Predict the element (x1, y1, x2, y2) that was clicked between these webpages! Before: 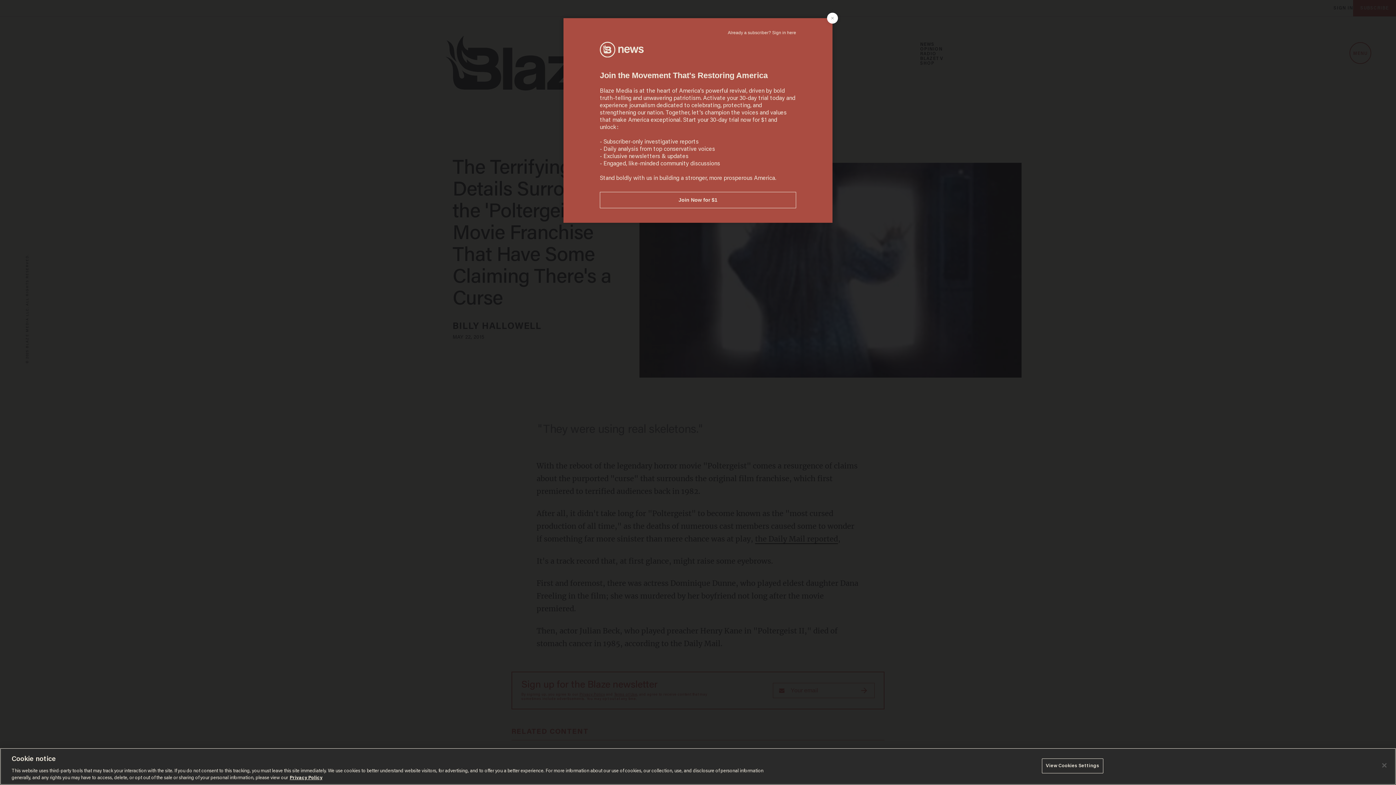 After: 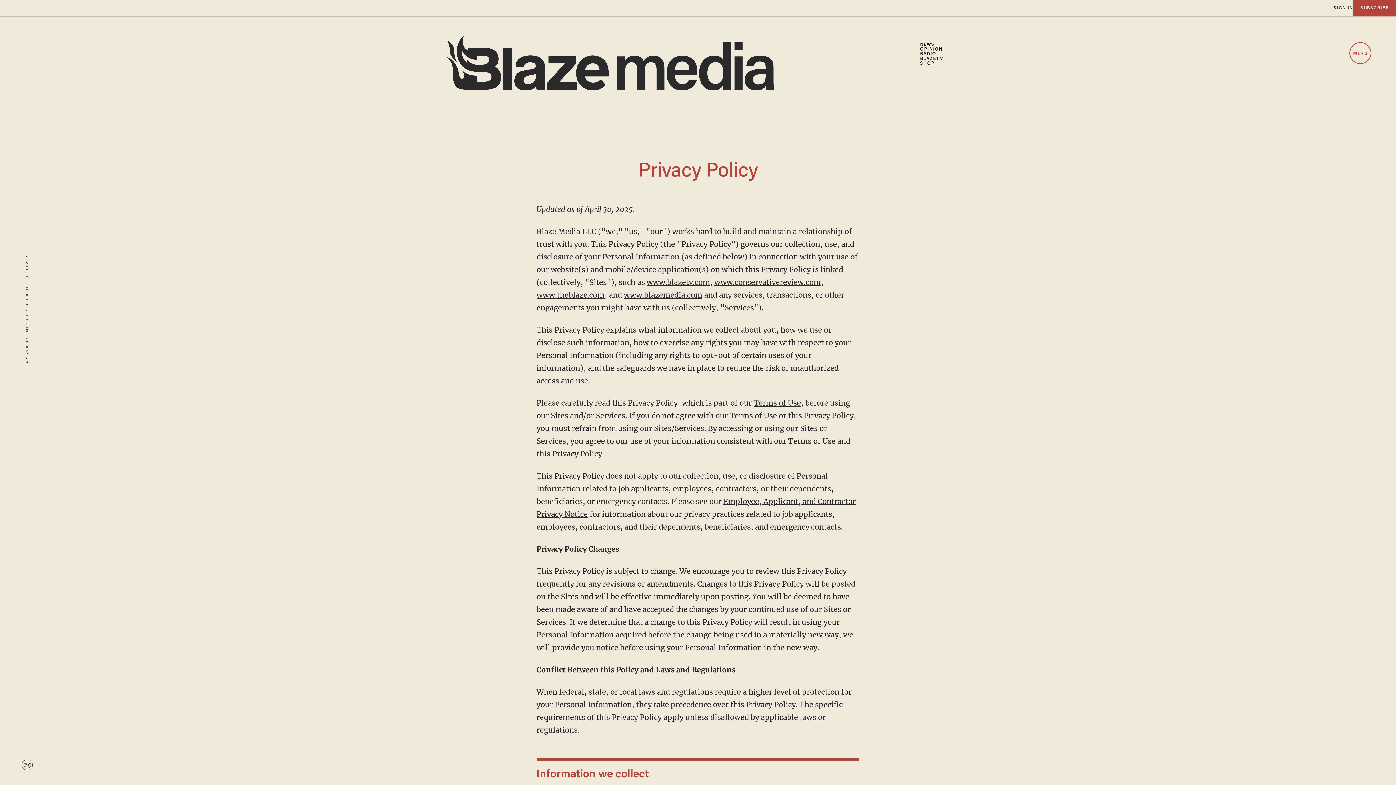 Action: label: More information about your privacy bbox: (289, 776, 322, 780)